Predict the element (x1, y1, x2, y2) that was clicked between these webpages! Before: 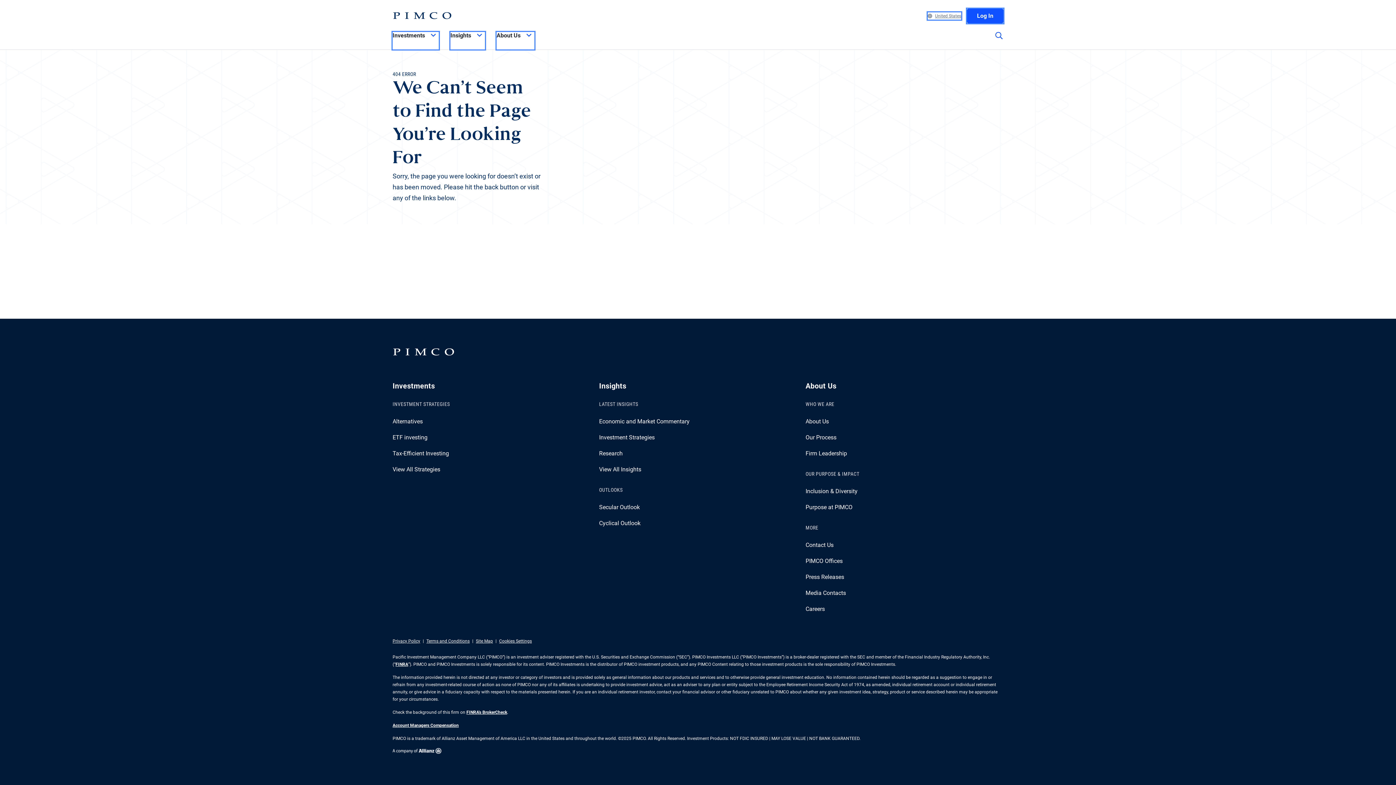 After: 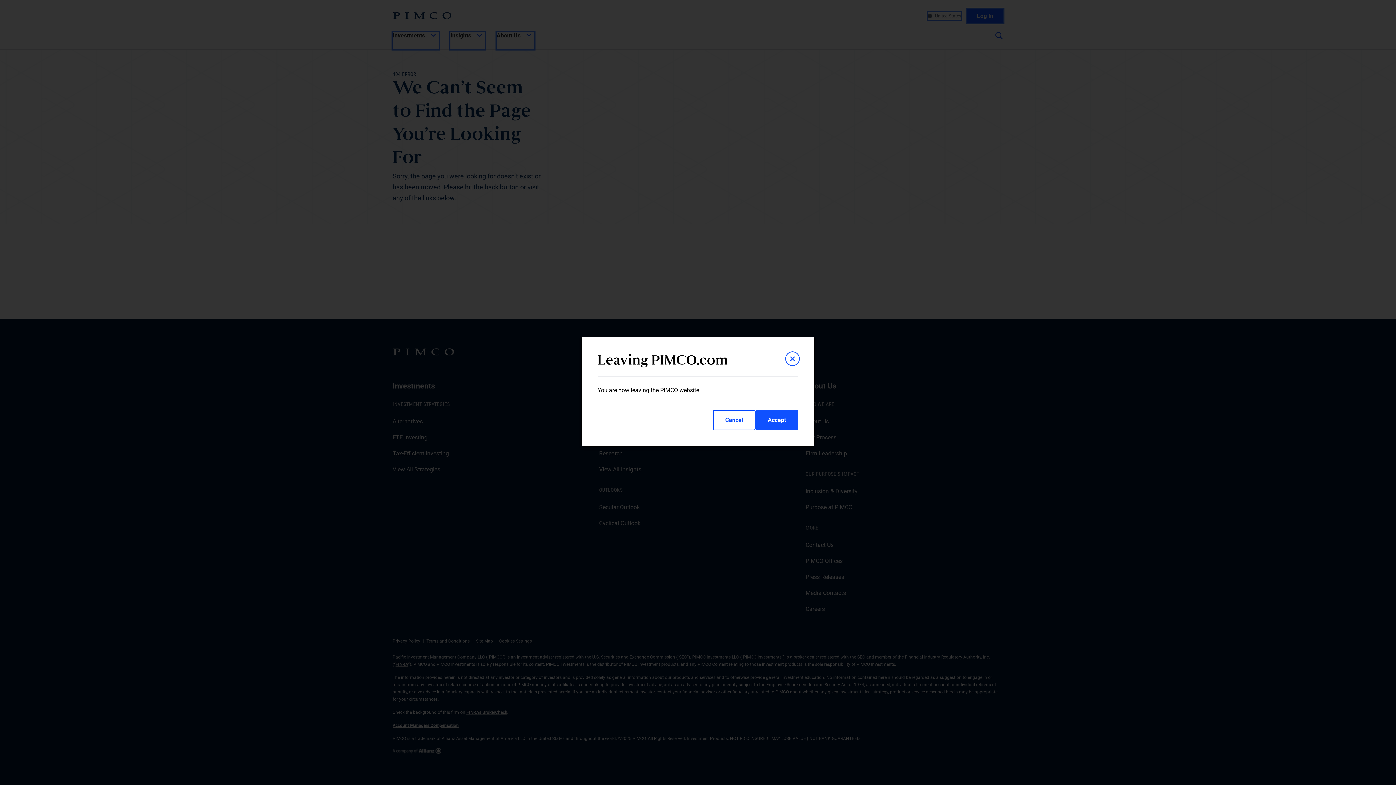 Action: bbox: (395, 662, 408, 667) label: Go to FINRA hompage